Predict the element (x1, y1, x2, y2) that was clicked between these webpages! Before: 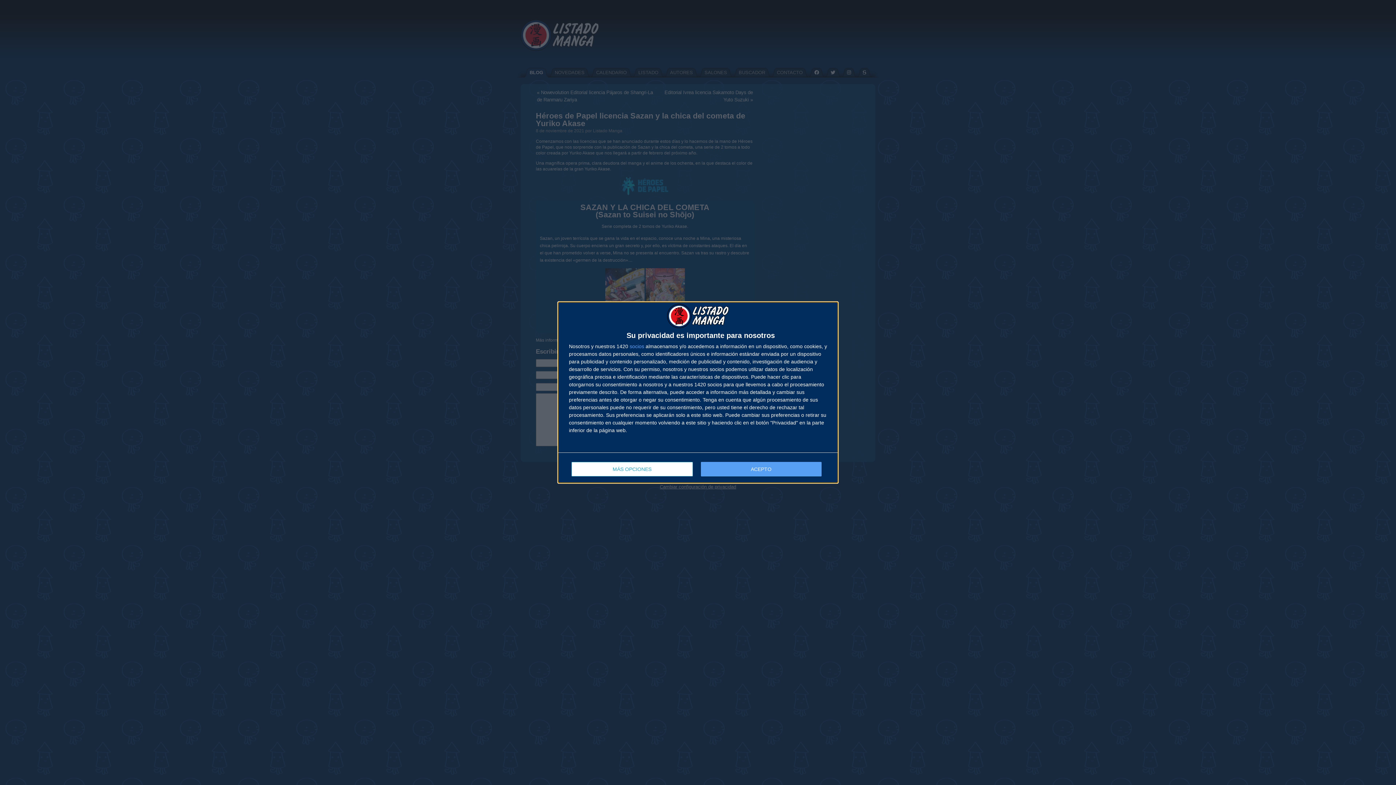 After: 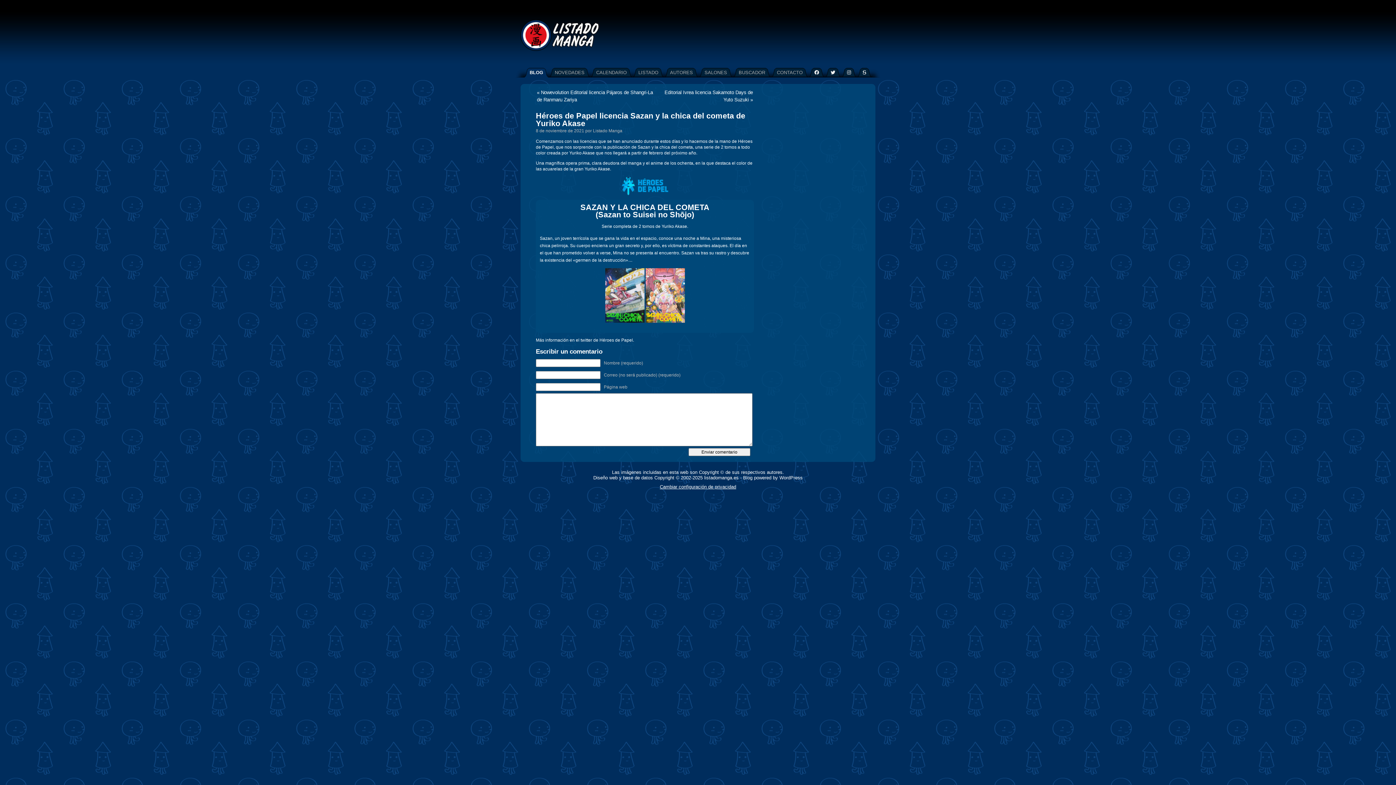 Action: bbox: (700, 462, 821, 476) label: ACEPTO